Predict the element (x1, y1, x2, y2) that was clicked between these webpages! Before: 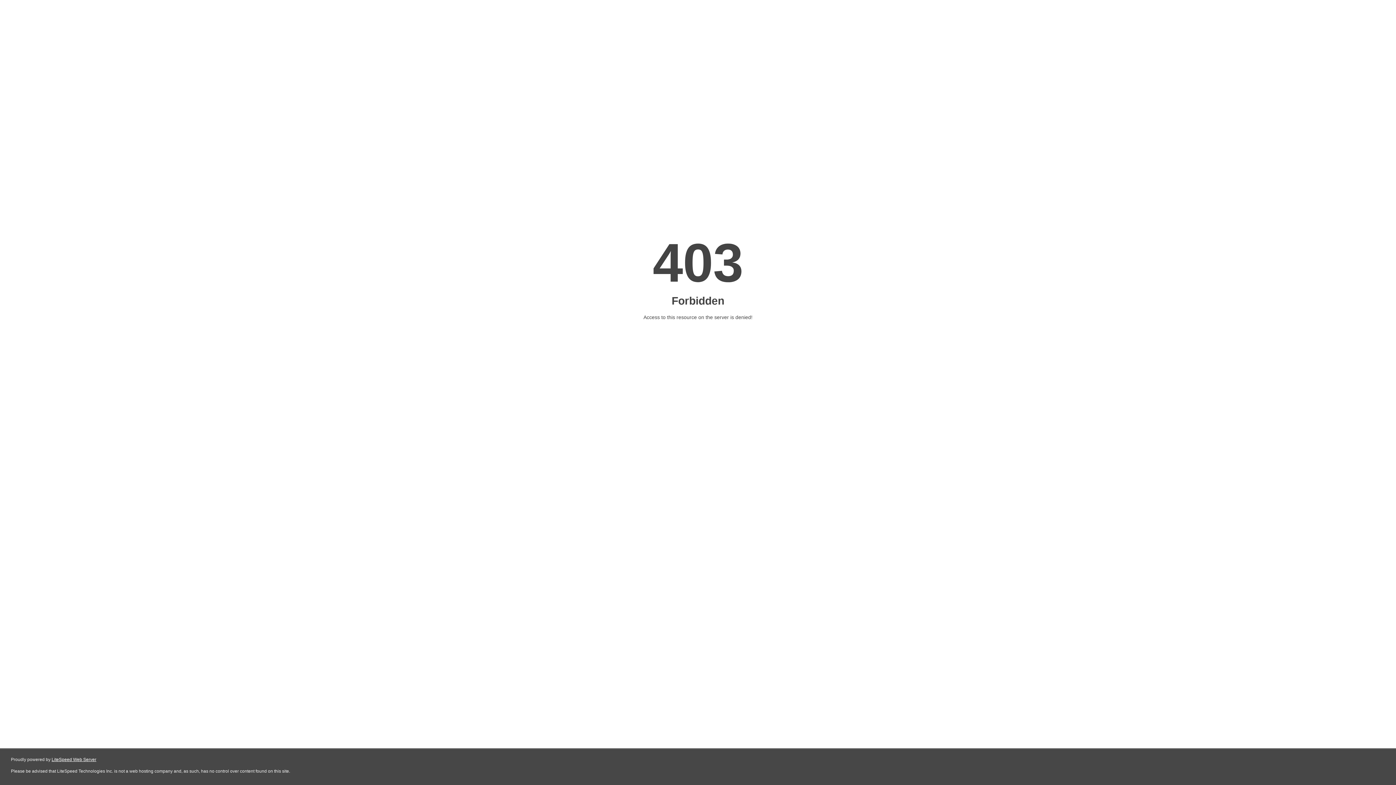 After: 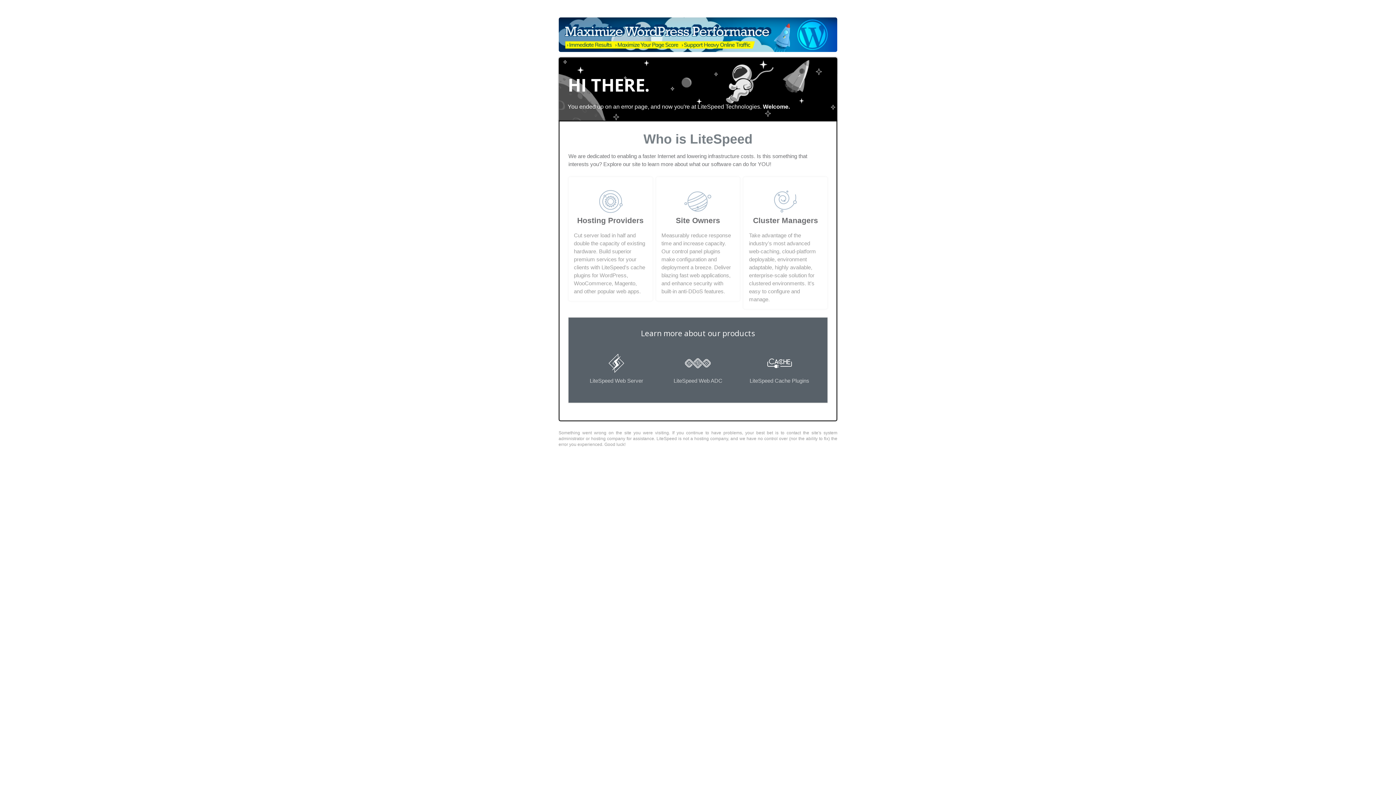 Action: label: LiteSpeed Web Server bbox: (51, 757, 96, 762)